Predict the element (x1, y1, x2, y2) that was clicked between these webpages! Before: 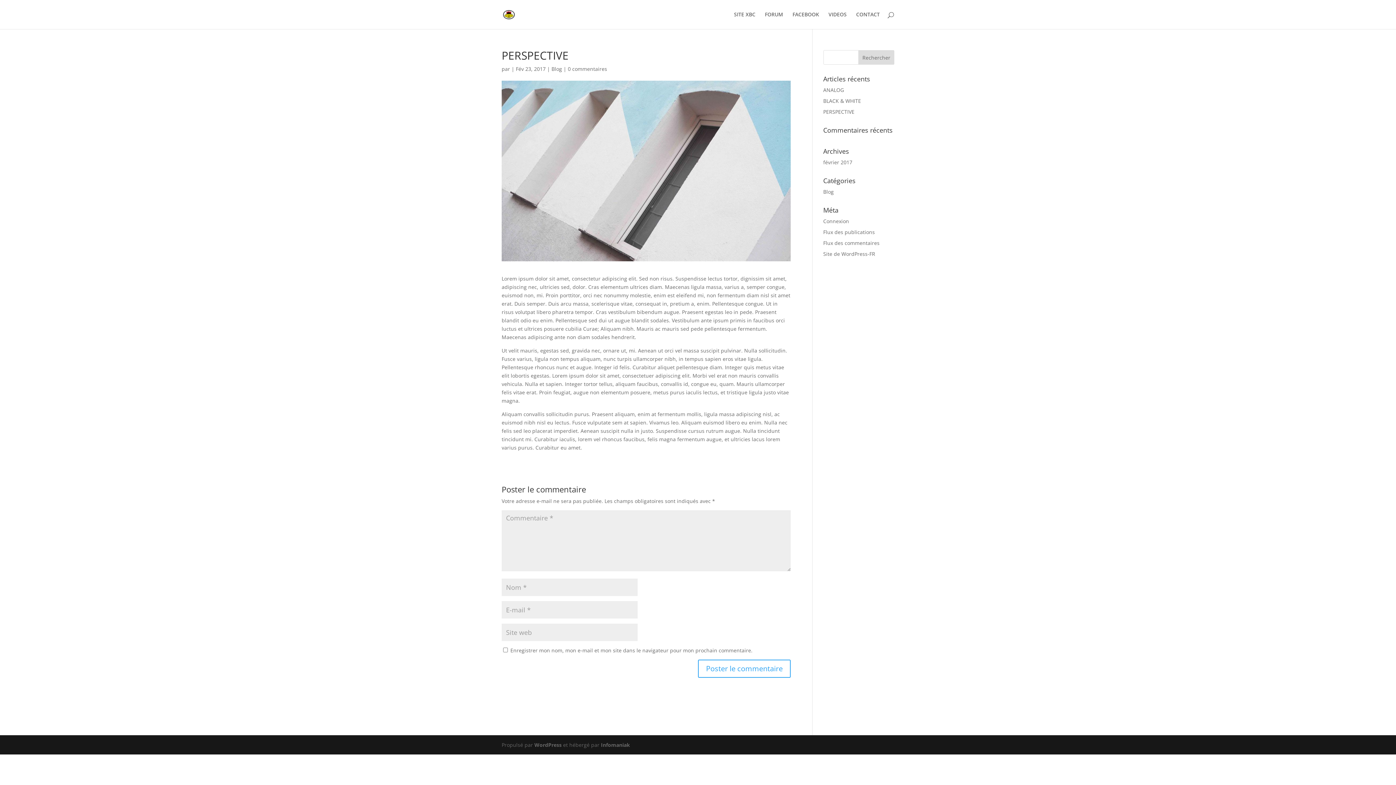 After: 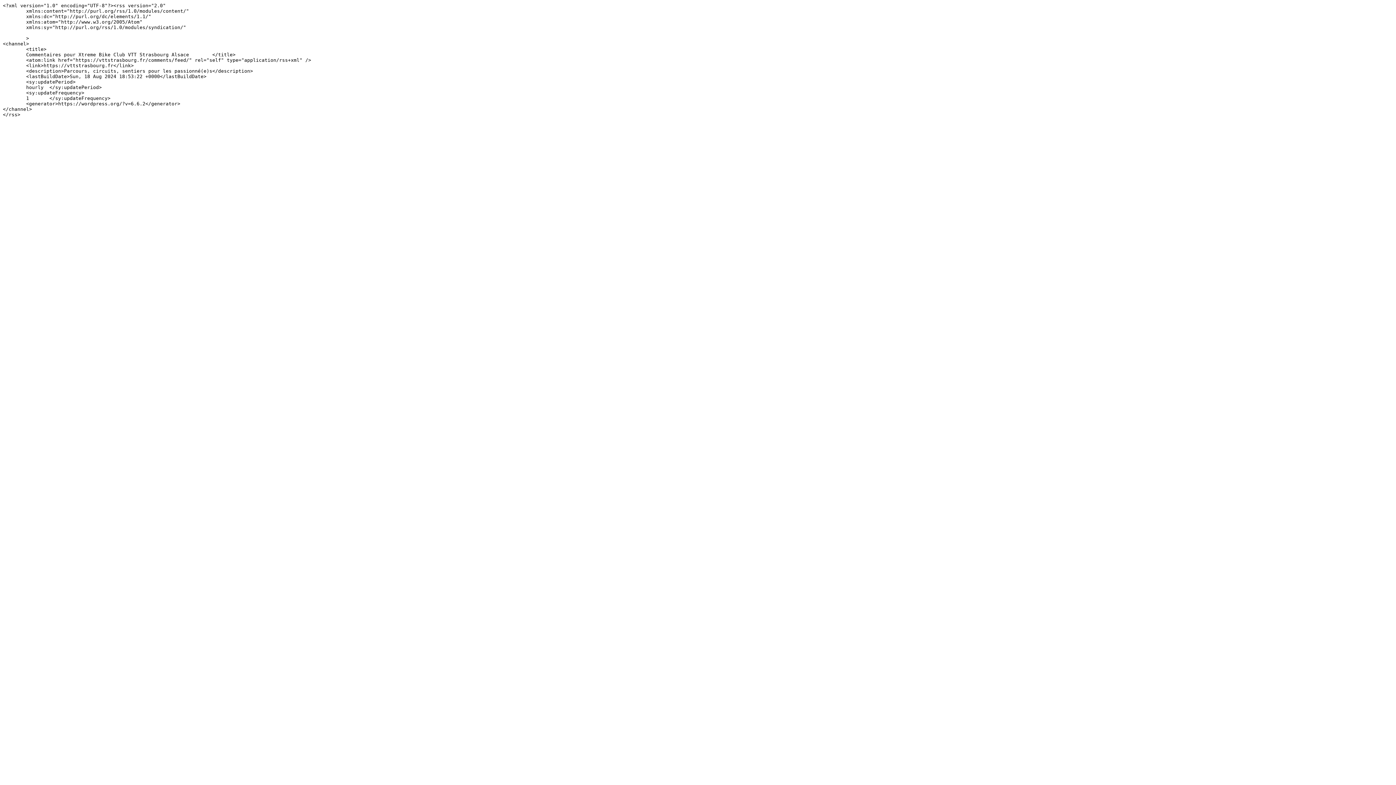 Action: label: Flux des commentaires bbox: (823, 239, 879, 246)